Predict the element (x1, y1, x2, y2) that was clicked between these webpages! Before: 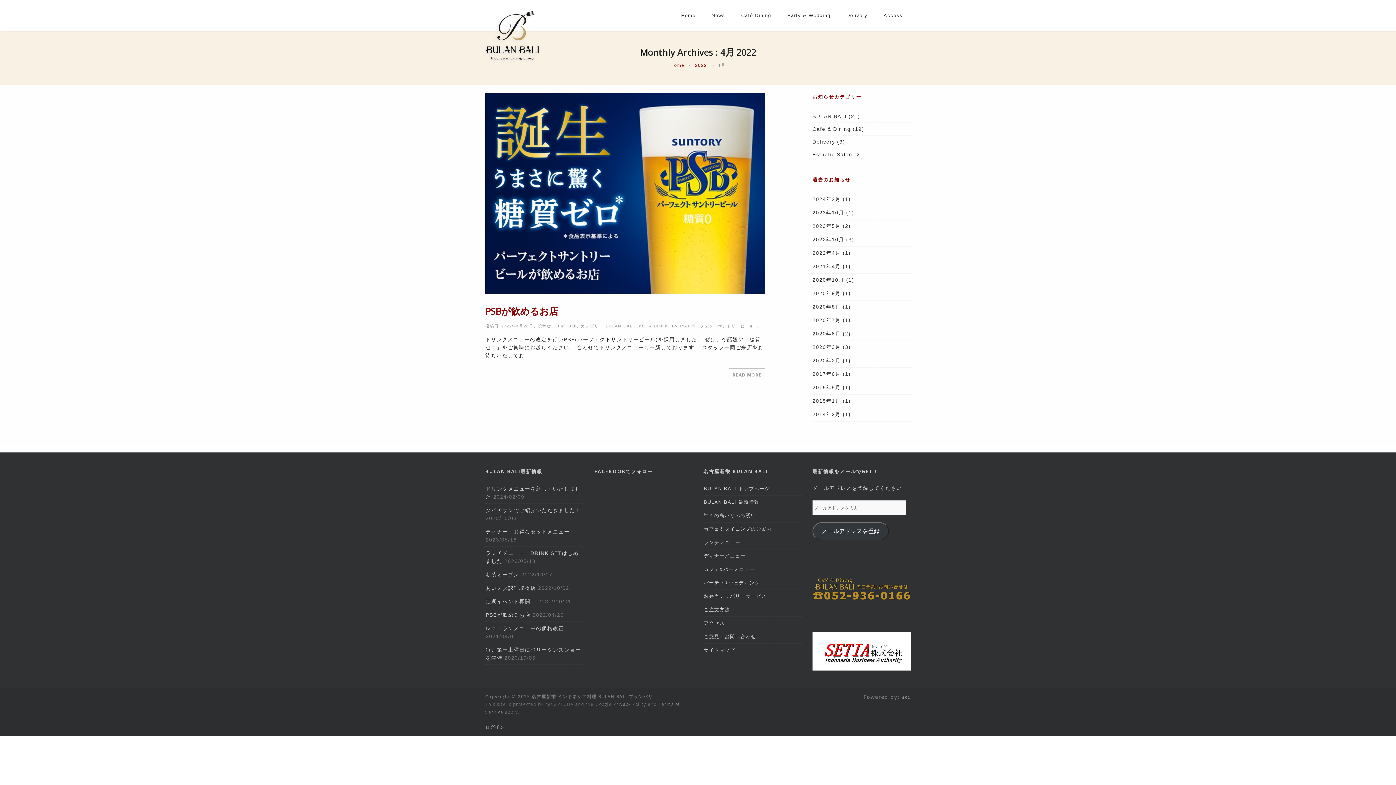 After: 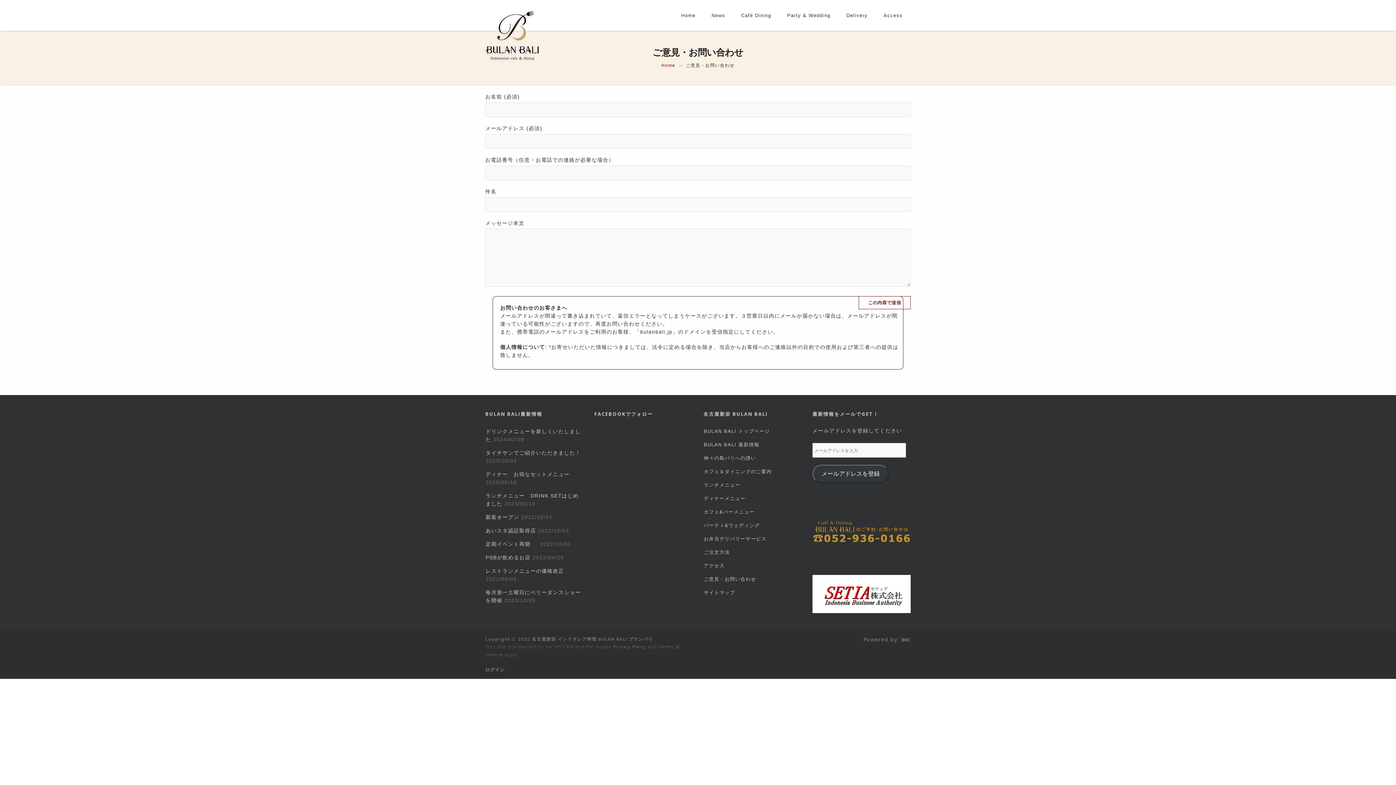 Action: bbox: (704, 634, 756, 639) label: ご意見・お問い合わせ